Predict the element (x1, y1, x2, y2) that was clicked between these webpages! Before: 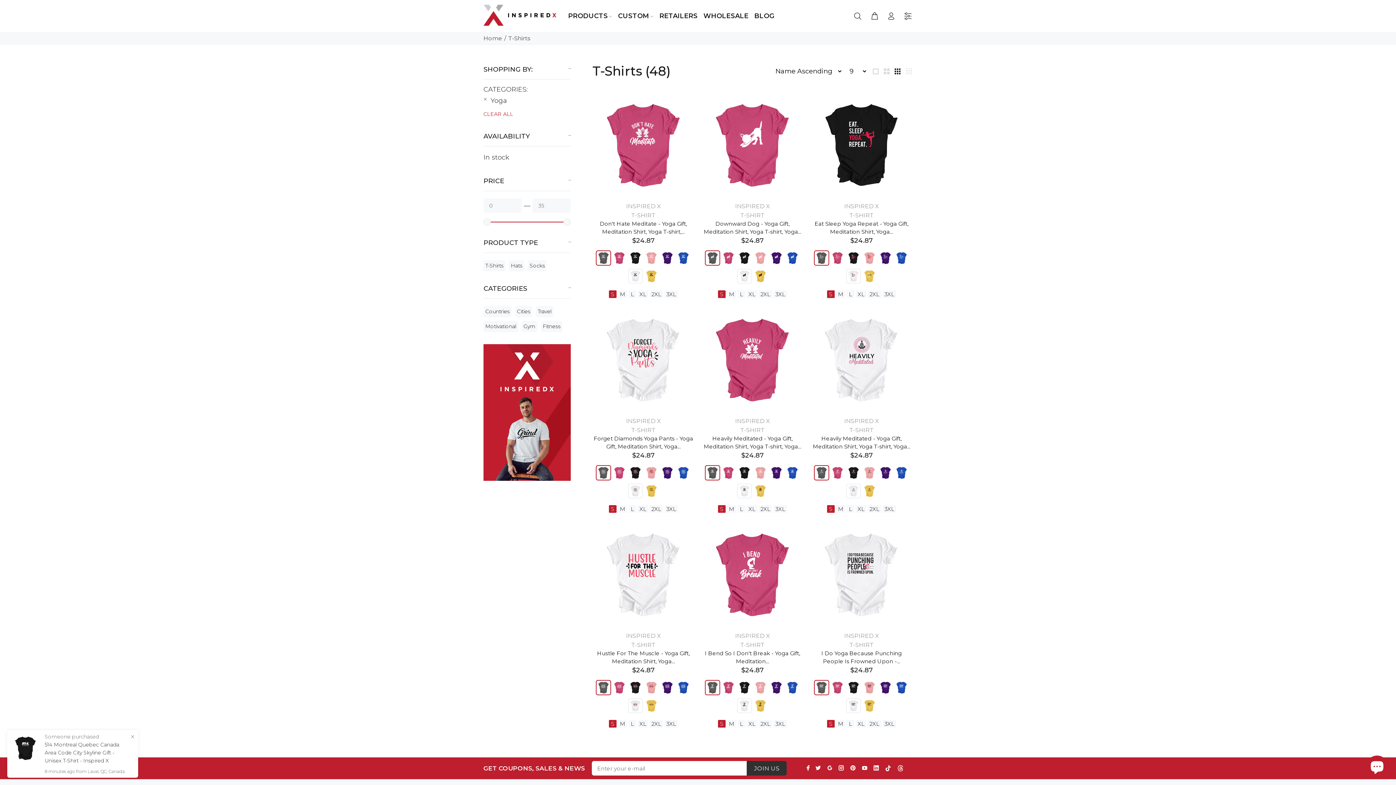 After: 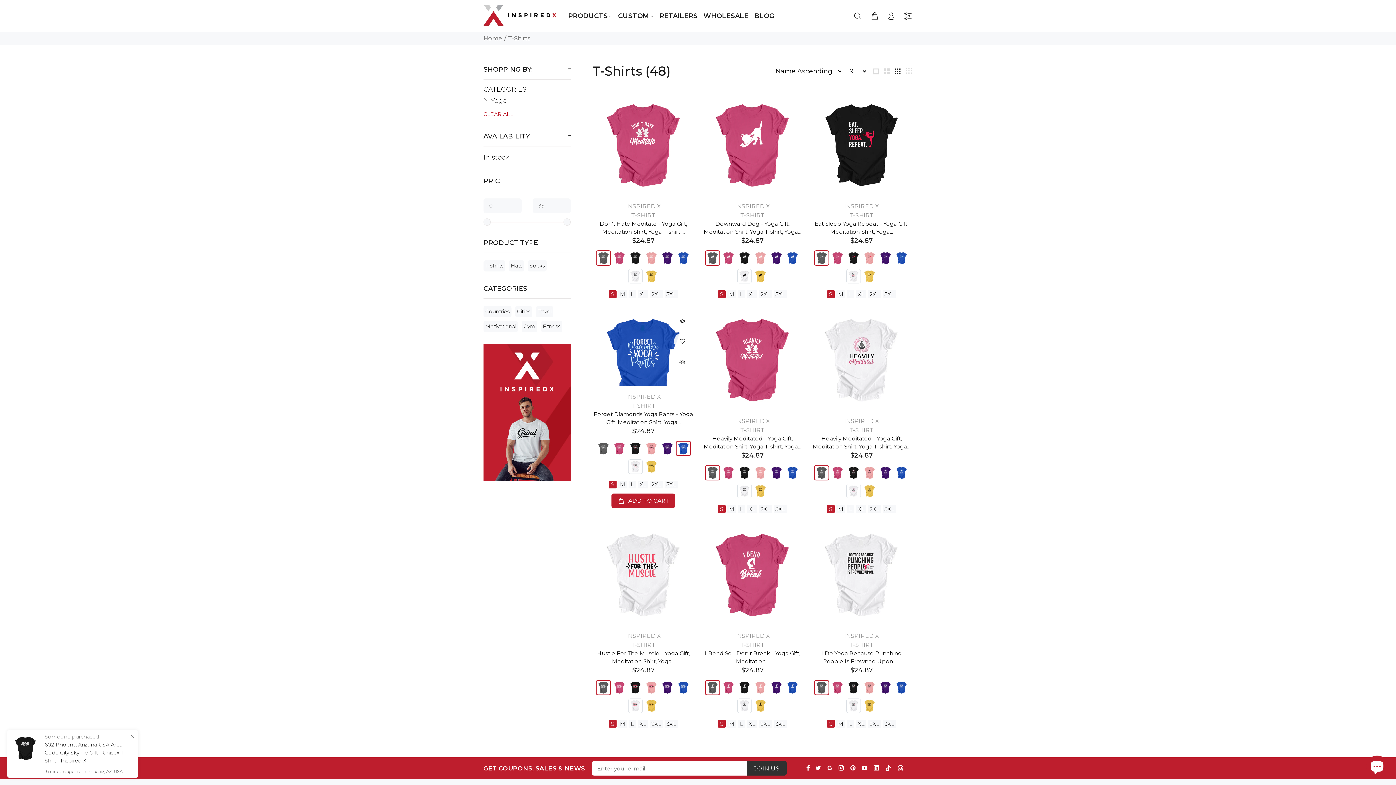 Action: bbox: (676, 465, 690, 480)